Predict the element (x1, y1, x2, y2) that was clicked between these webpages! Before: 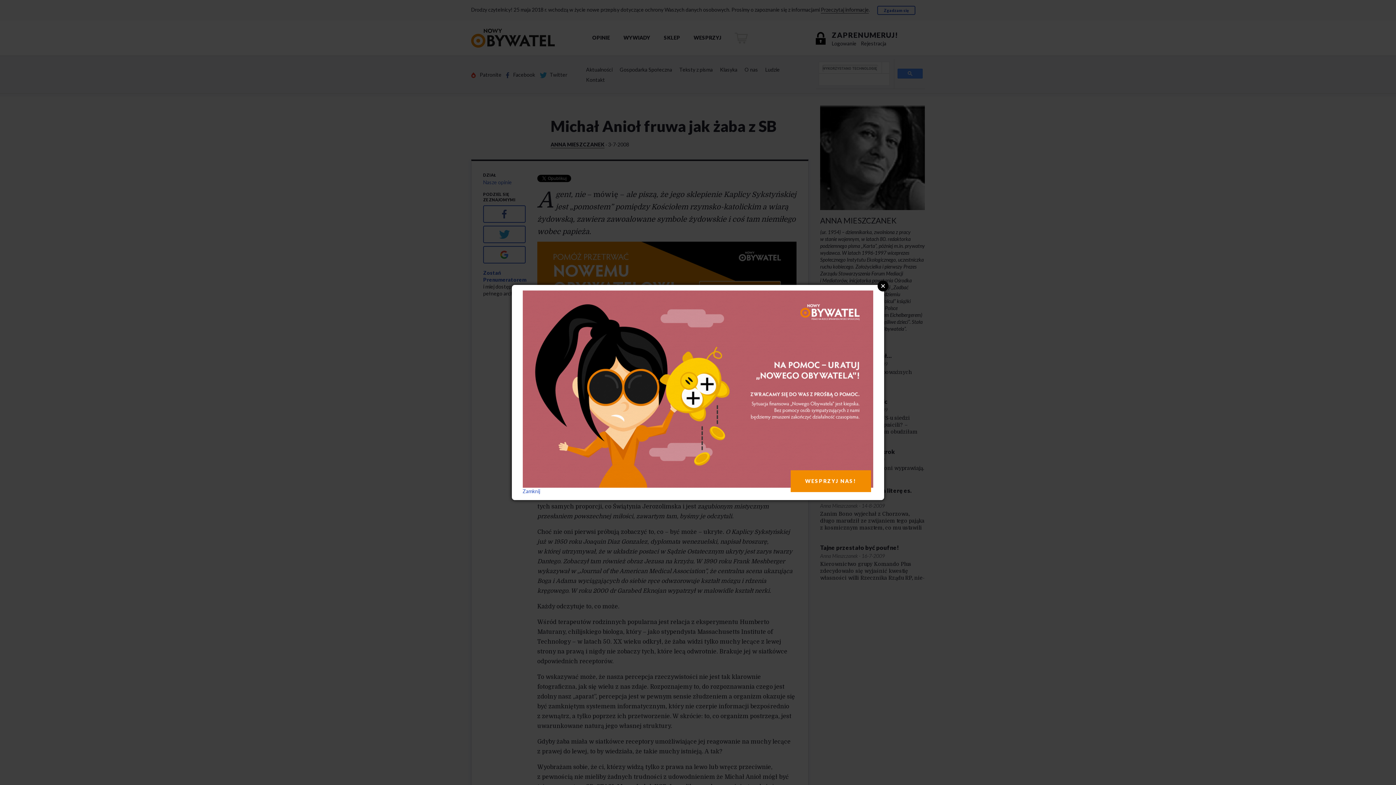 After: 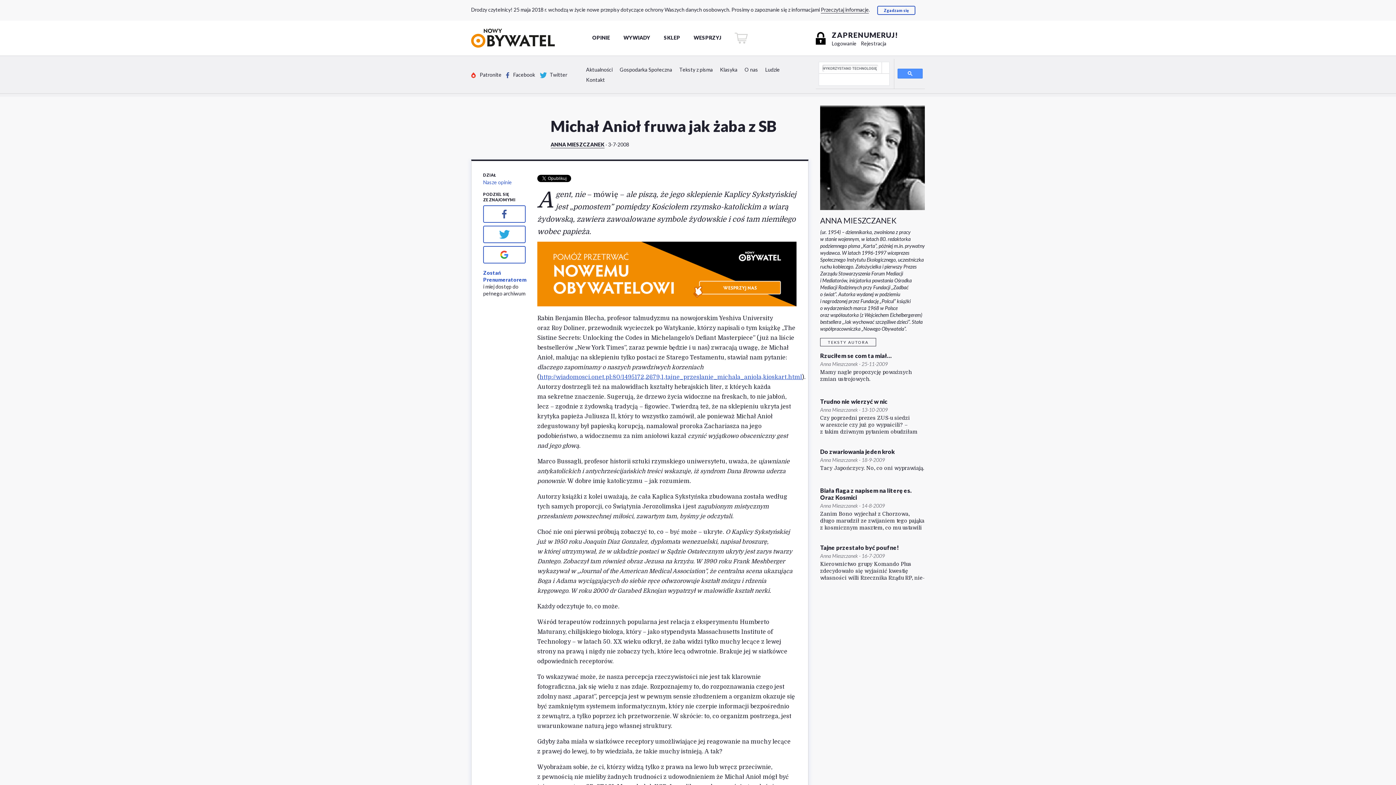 Action: label: Zamknij bbox: (522, 488, 540, 494)